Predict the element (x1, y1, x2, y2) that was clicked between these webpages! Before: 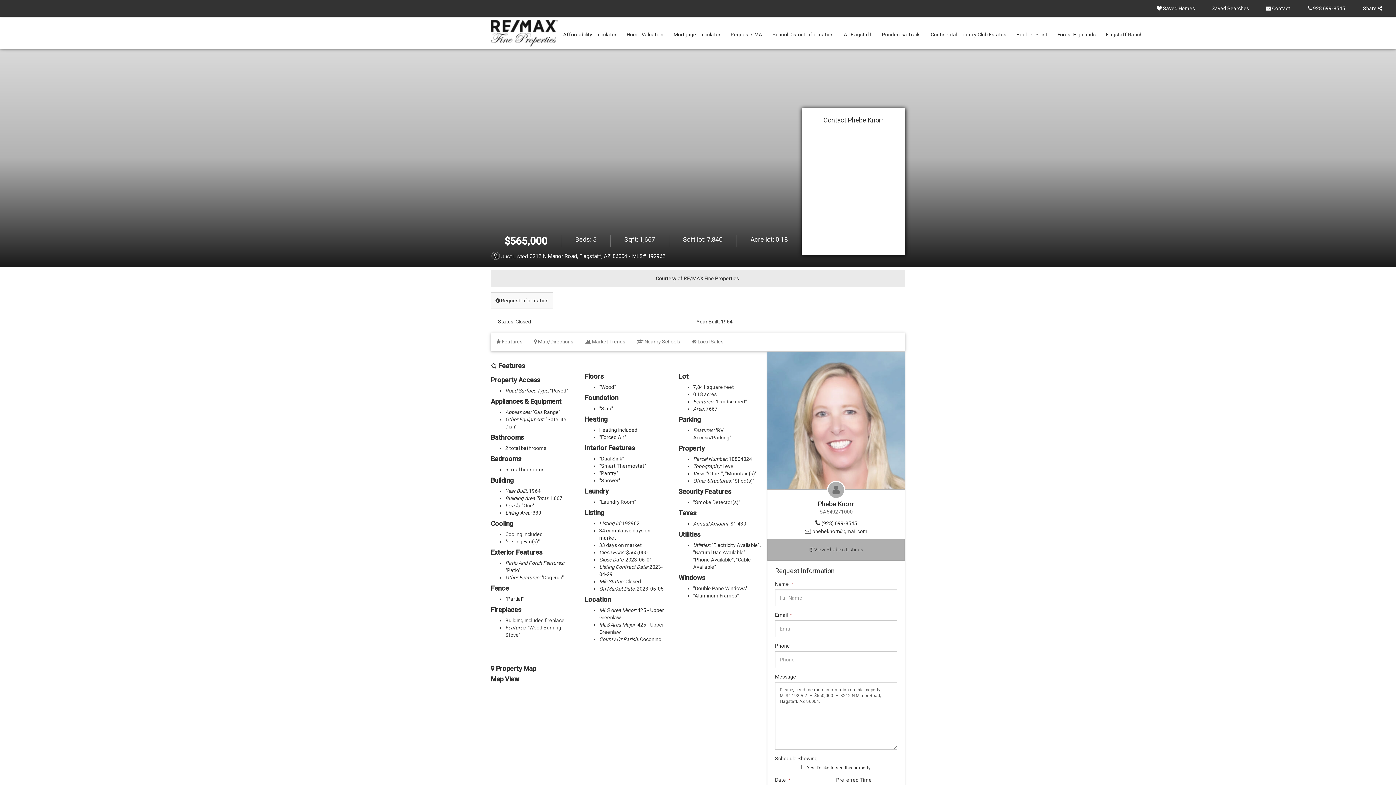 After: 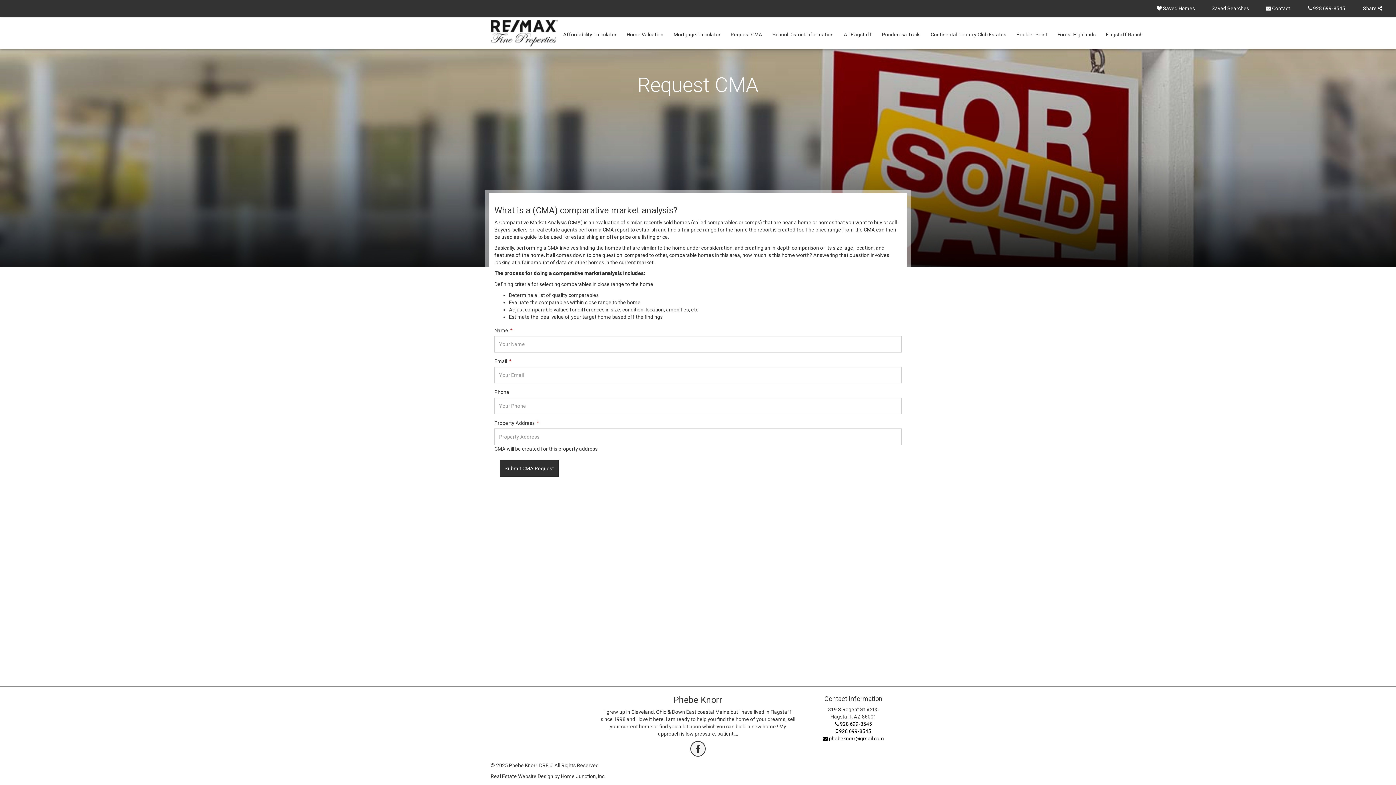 Action: bbox: (725, 28, 767, 41) label: Request CMA